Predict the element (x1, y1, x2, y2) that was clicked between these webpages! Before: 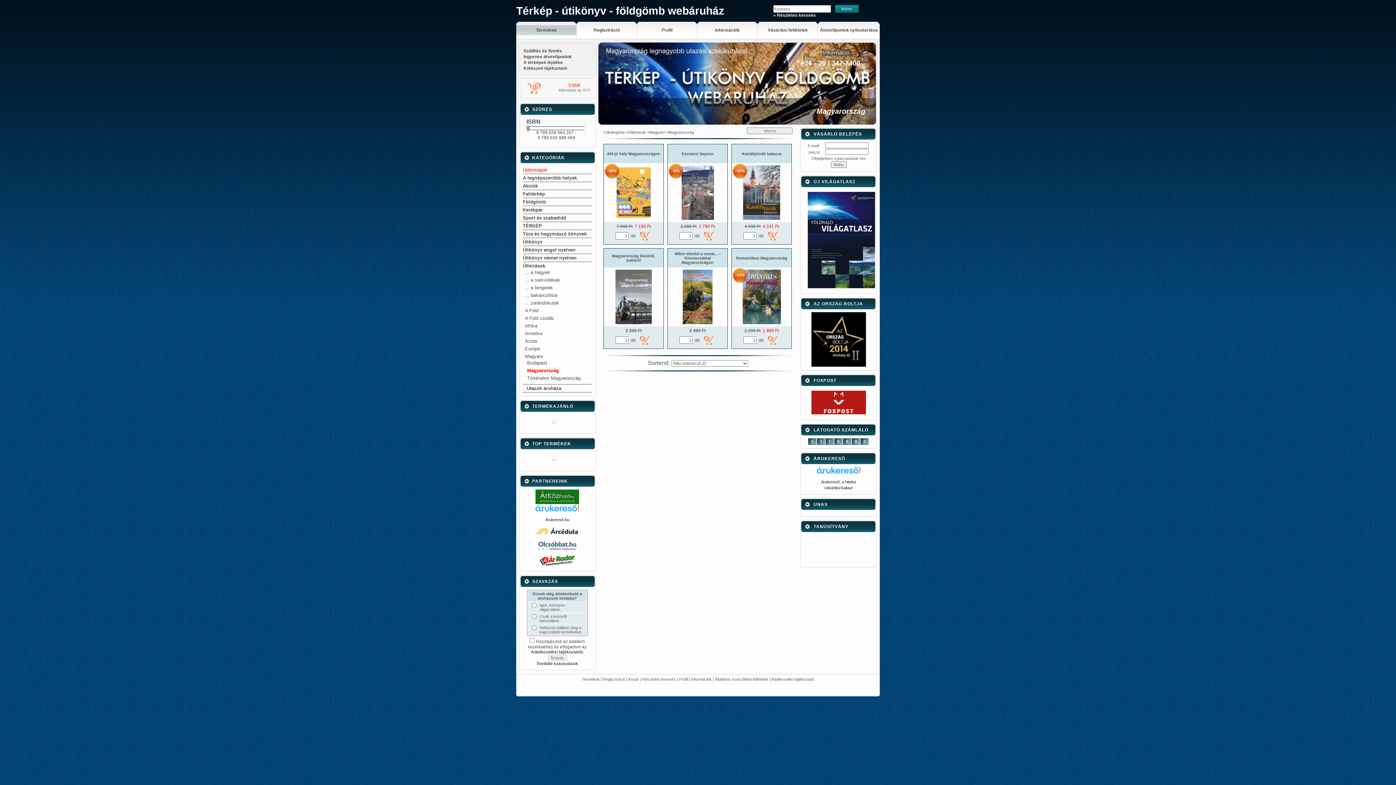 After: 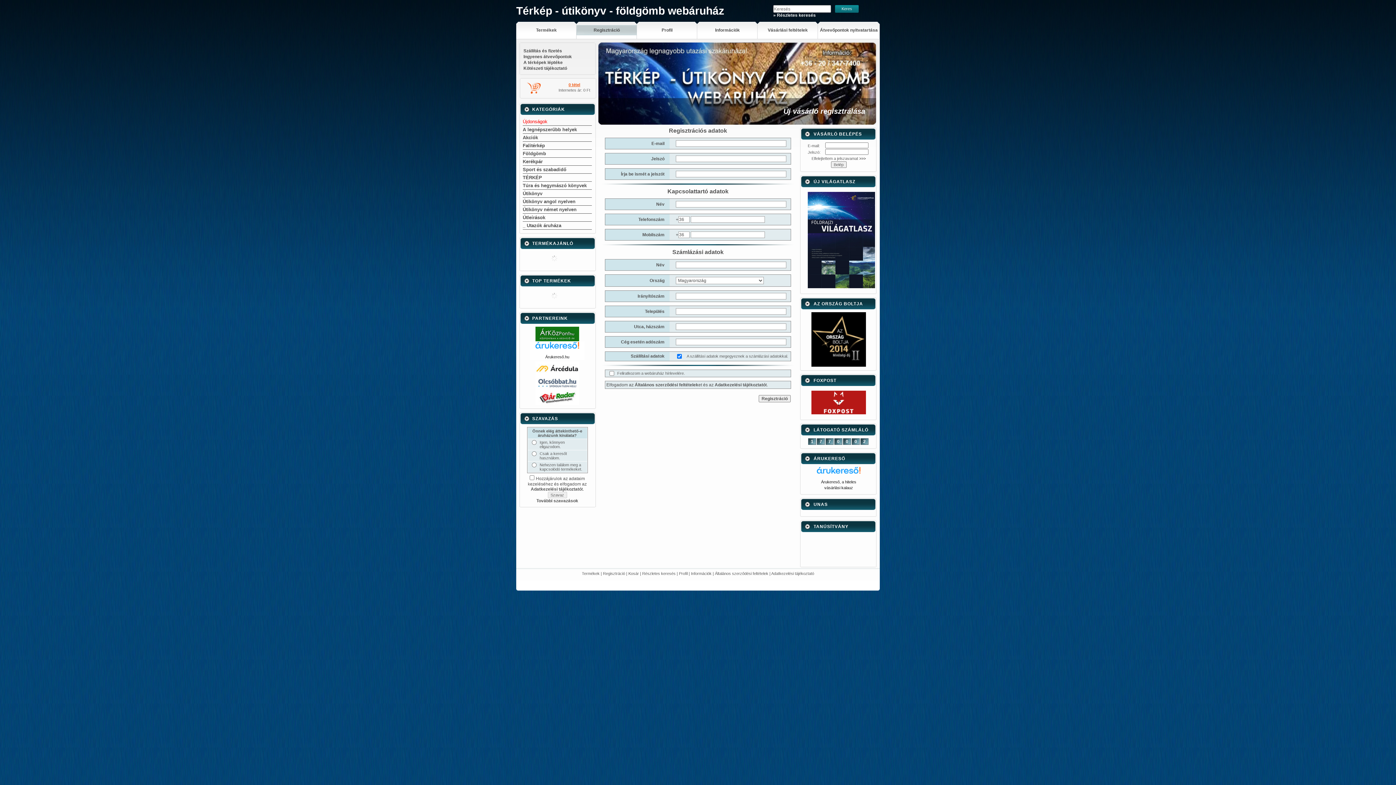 Action: label: Regisztráció bbox: (603, 677, 625, 681)